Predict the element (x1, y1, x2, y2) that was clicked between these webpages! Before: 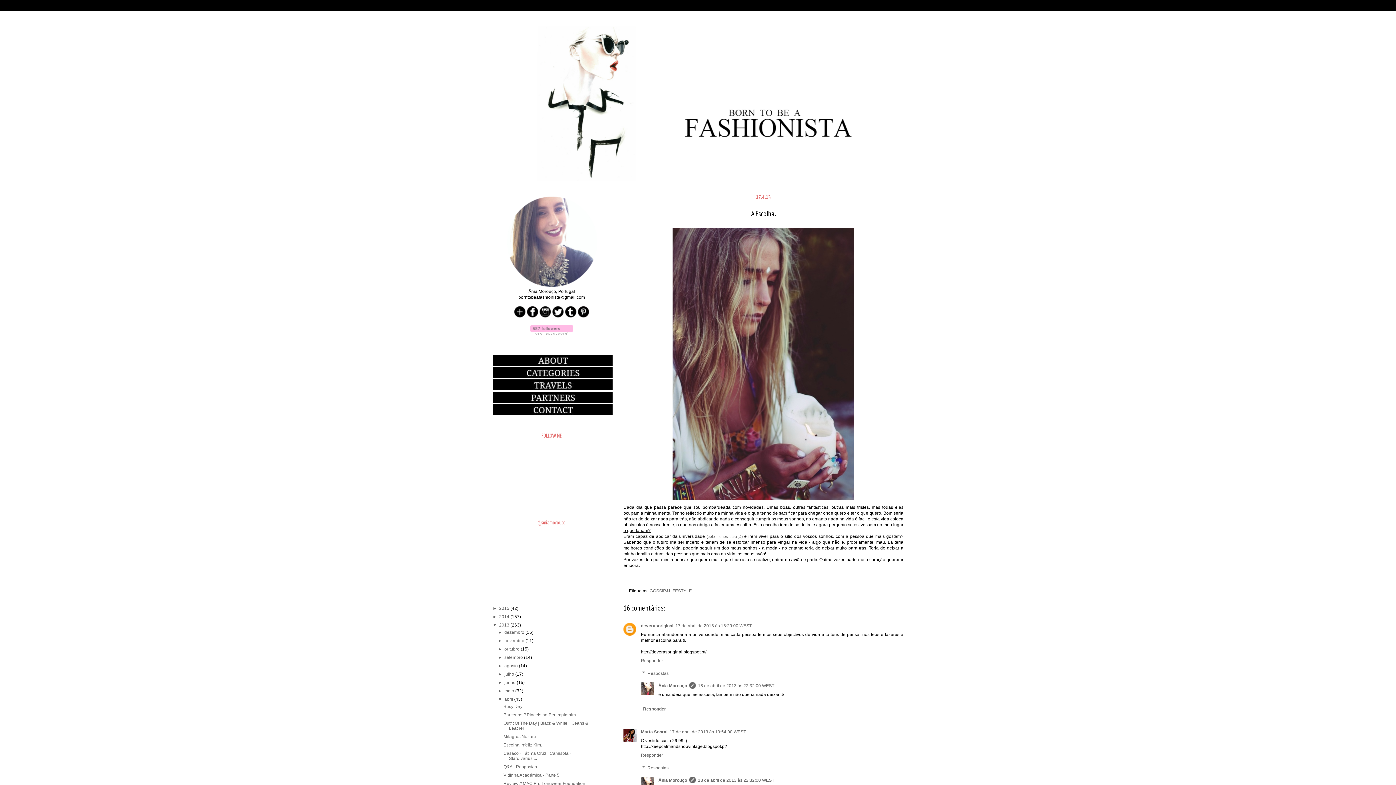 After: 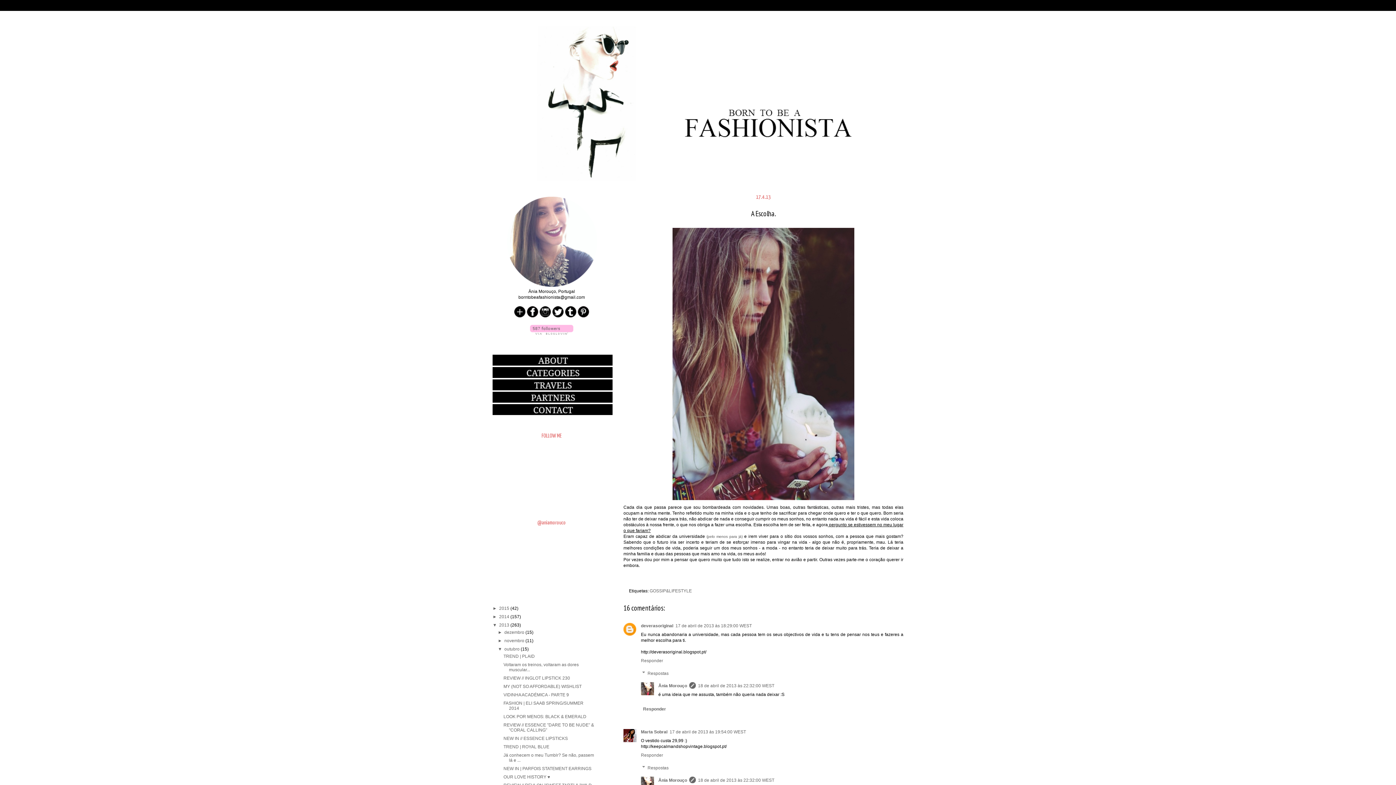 Action: bbox: (497, 646, 504, 652) label: ►  